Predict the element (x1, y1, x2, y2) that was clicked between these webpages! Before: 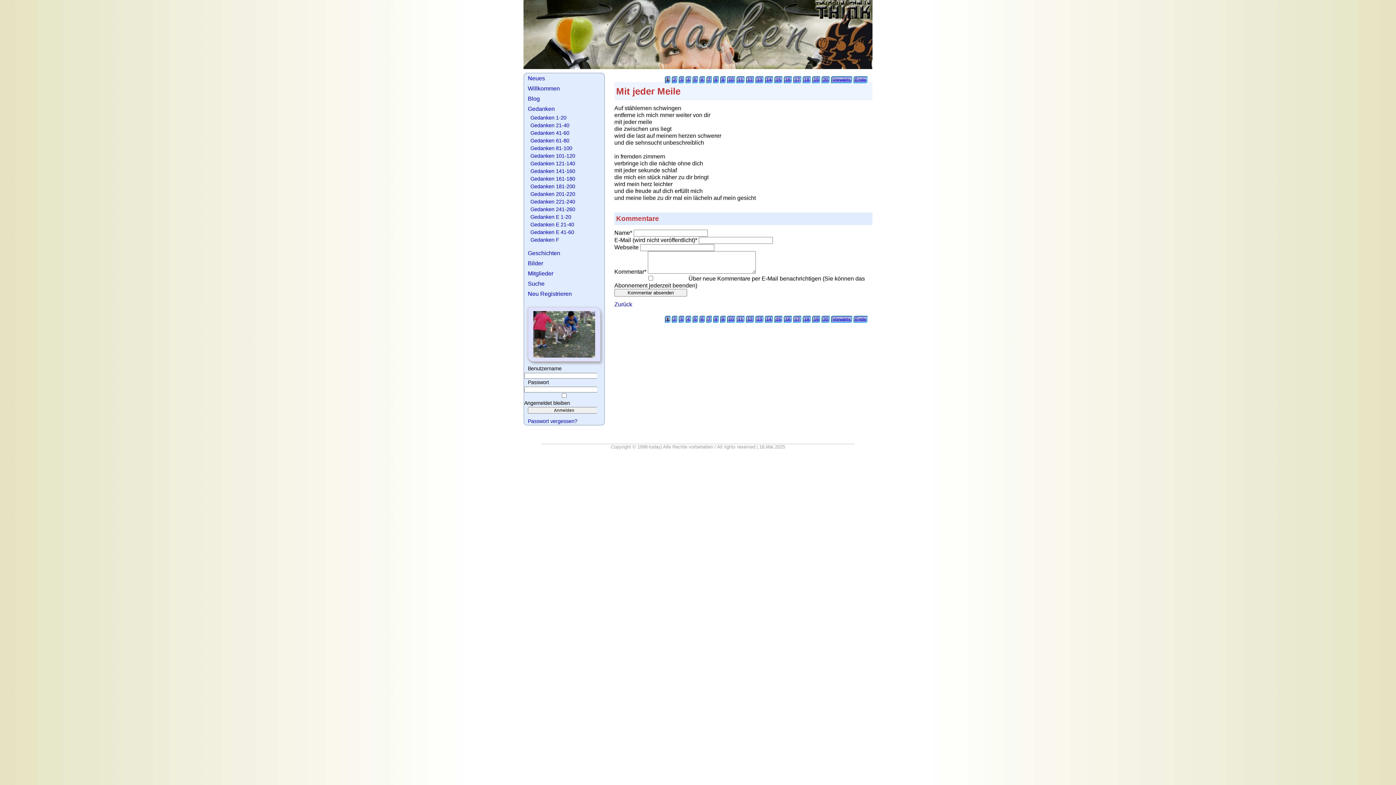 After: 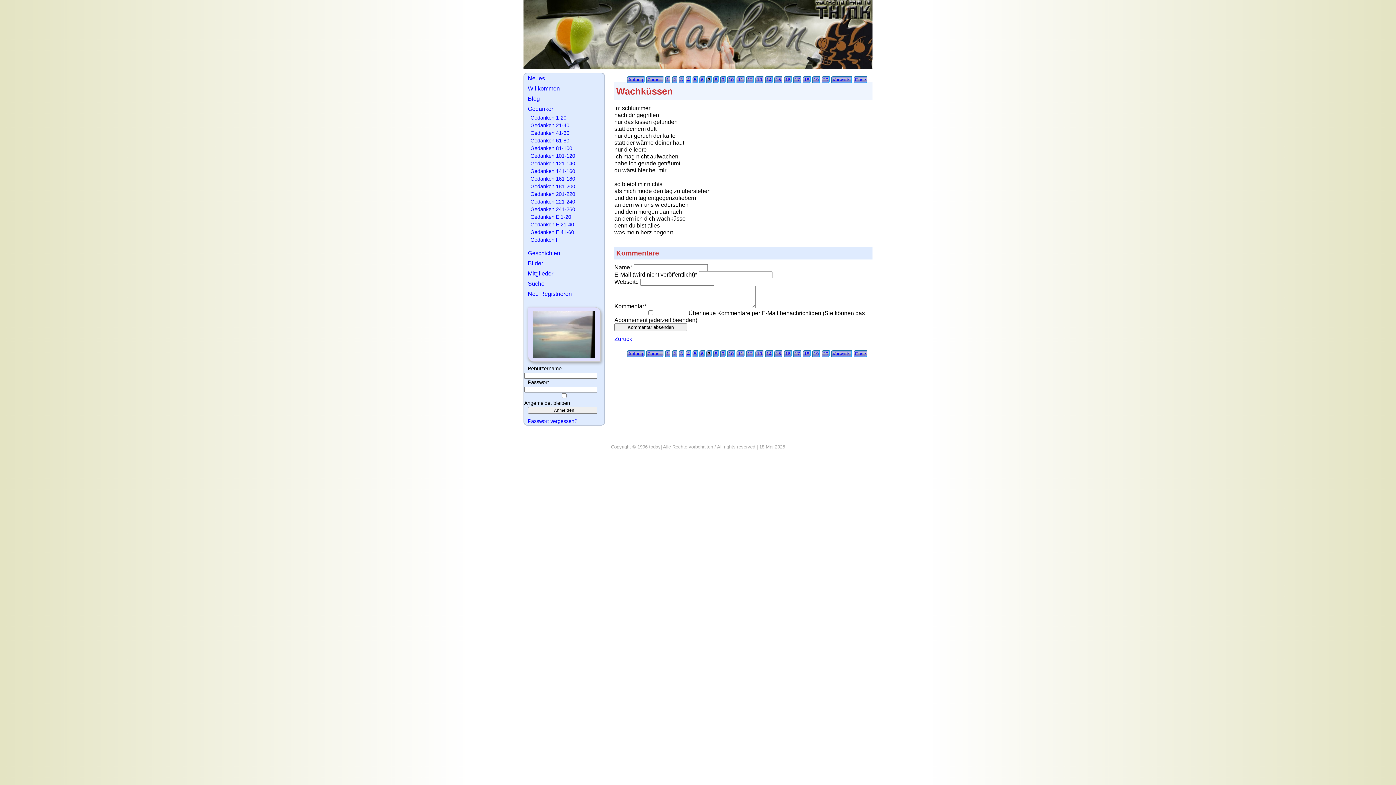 Action: bbox: (708, 77, 710, 82) label: 7